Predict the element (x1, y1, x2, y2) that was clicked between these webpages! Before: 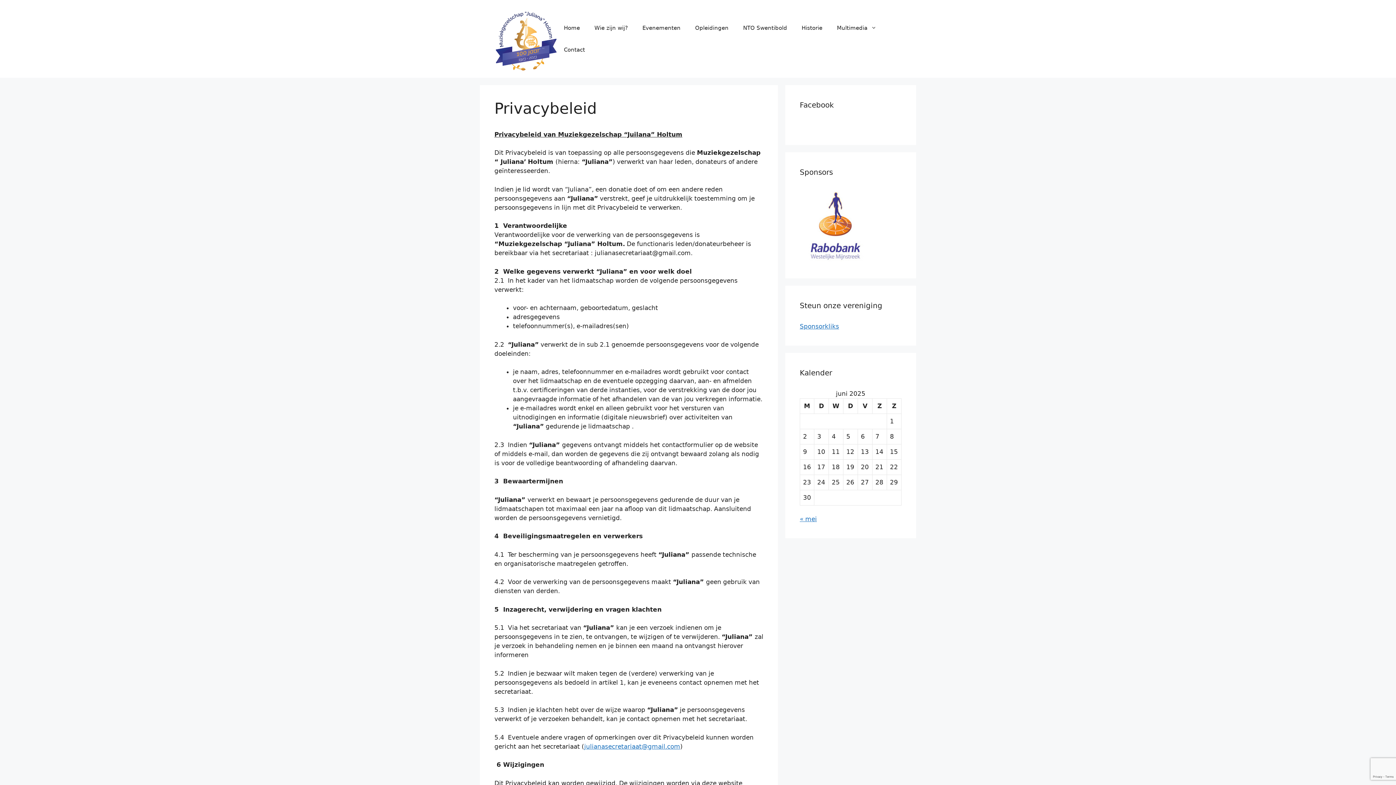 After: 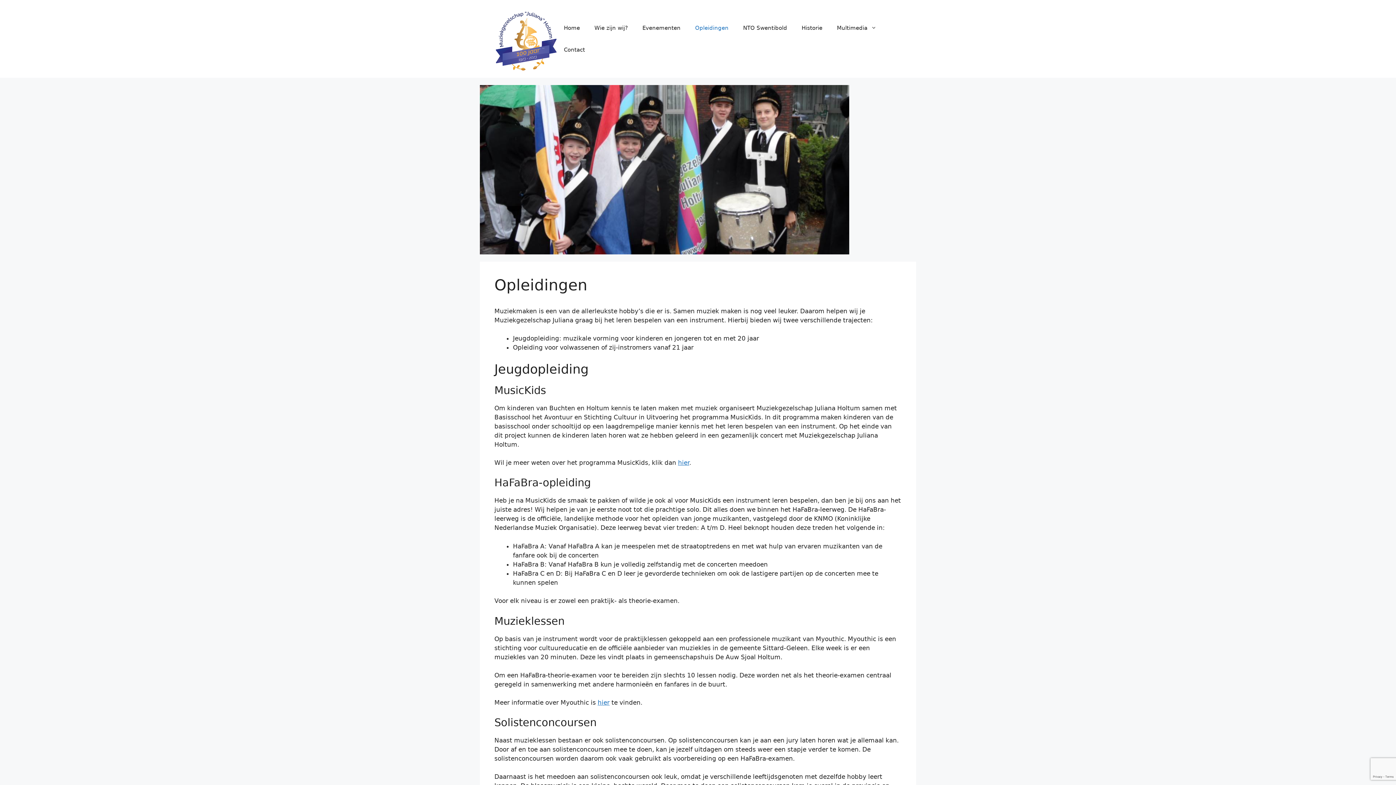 Action: label: Opleidingen bbox: (688, 17, 736, 38)